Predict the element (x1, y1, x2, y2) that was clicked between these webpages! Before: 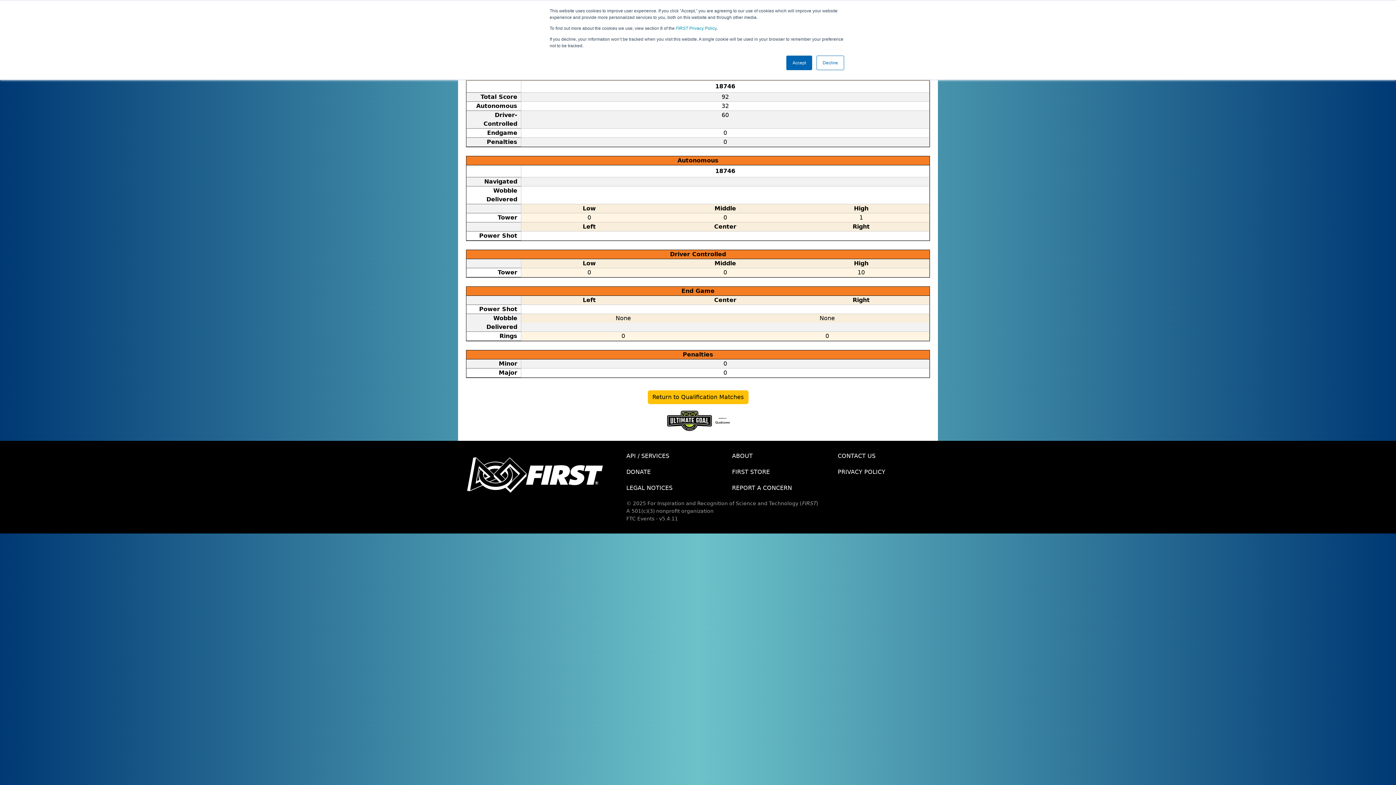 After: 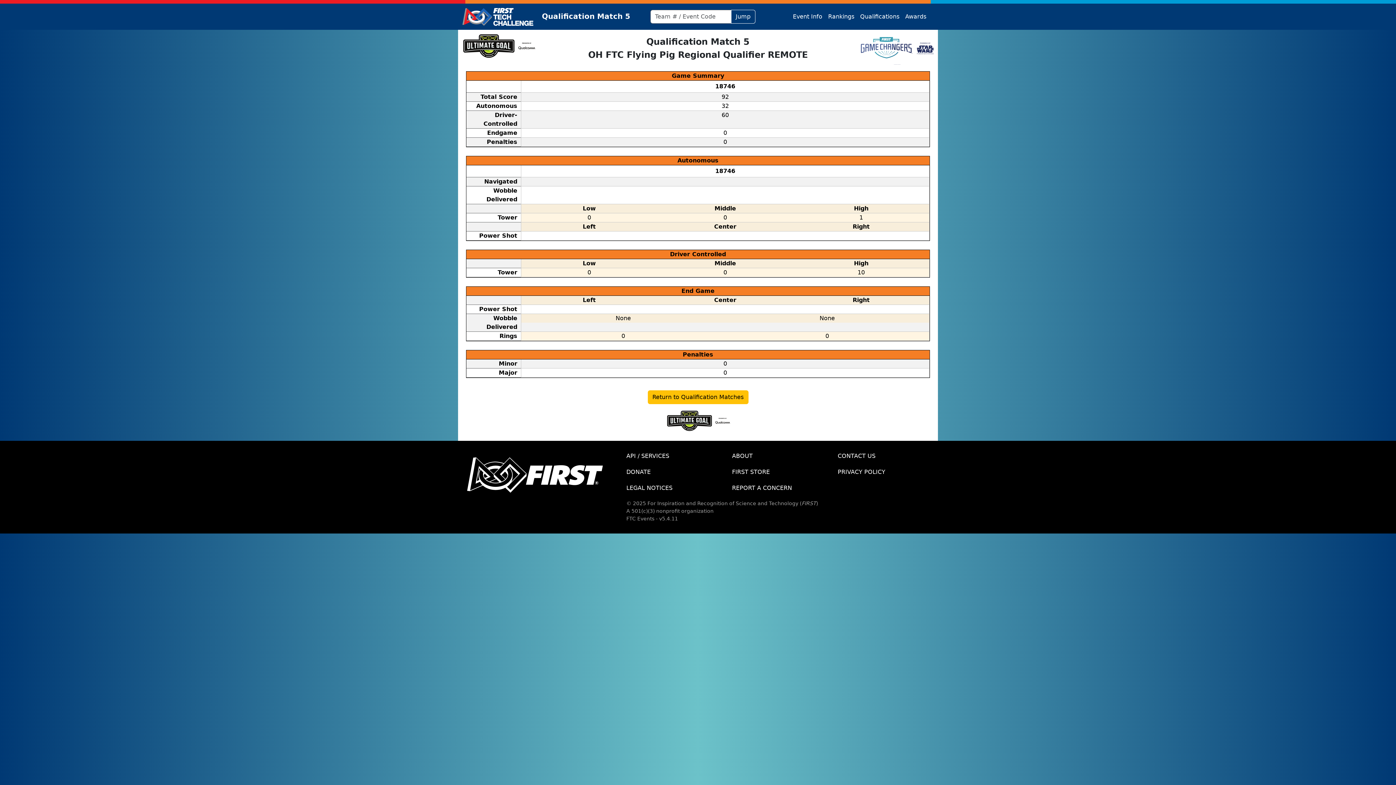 Action: bbox: (786, 55, 812, 70) label: Accept